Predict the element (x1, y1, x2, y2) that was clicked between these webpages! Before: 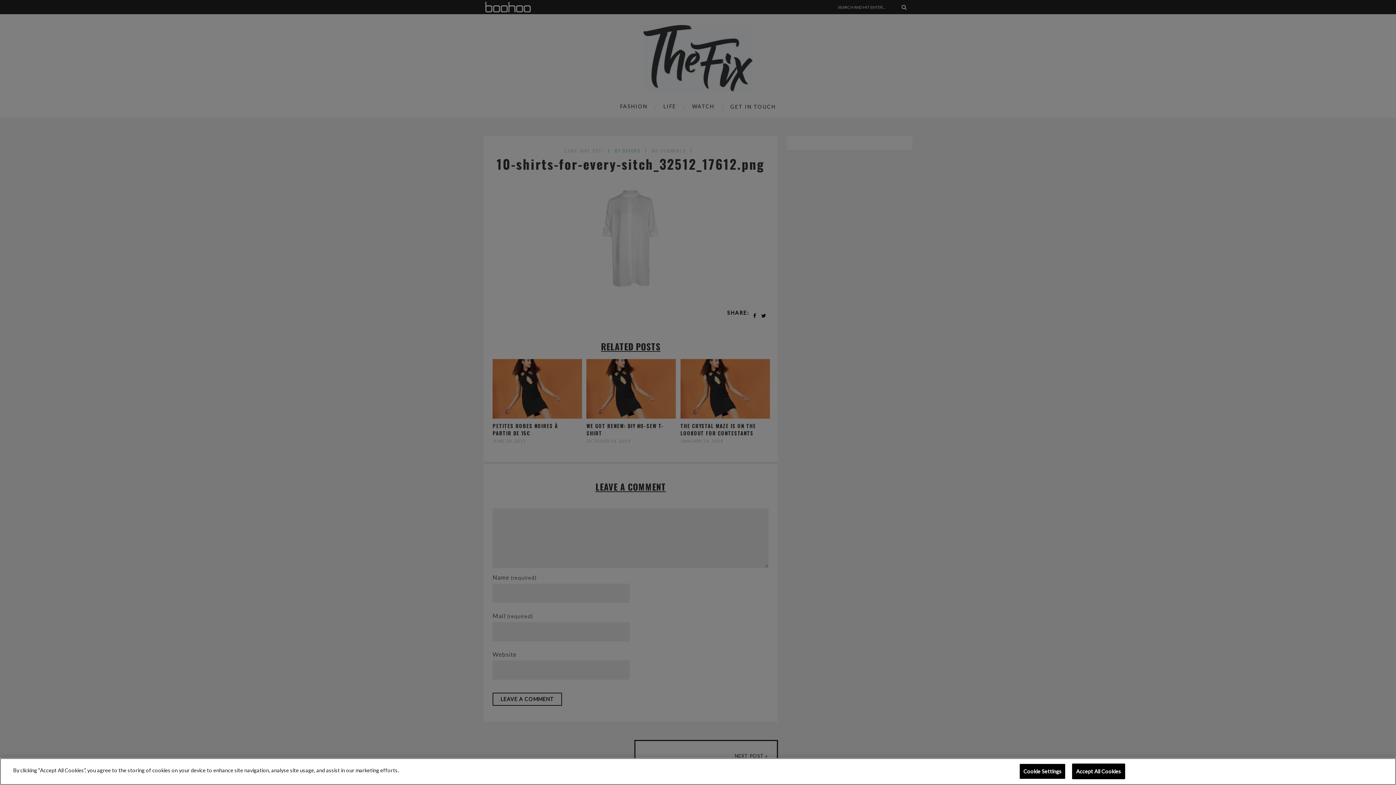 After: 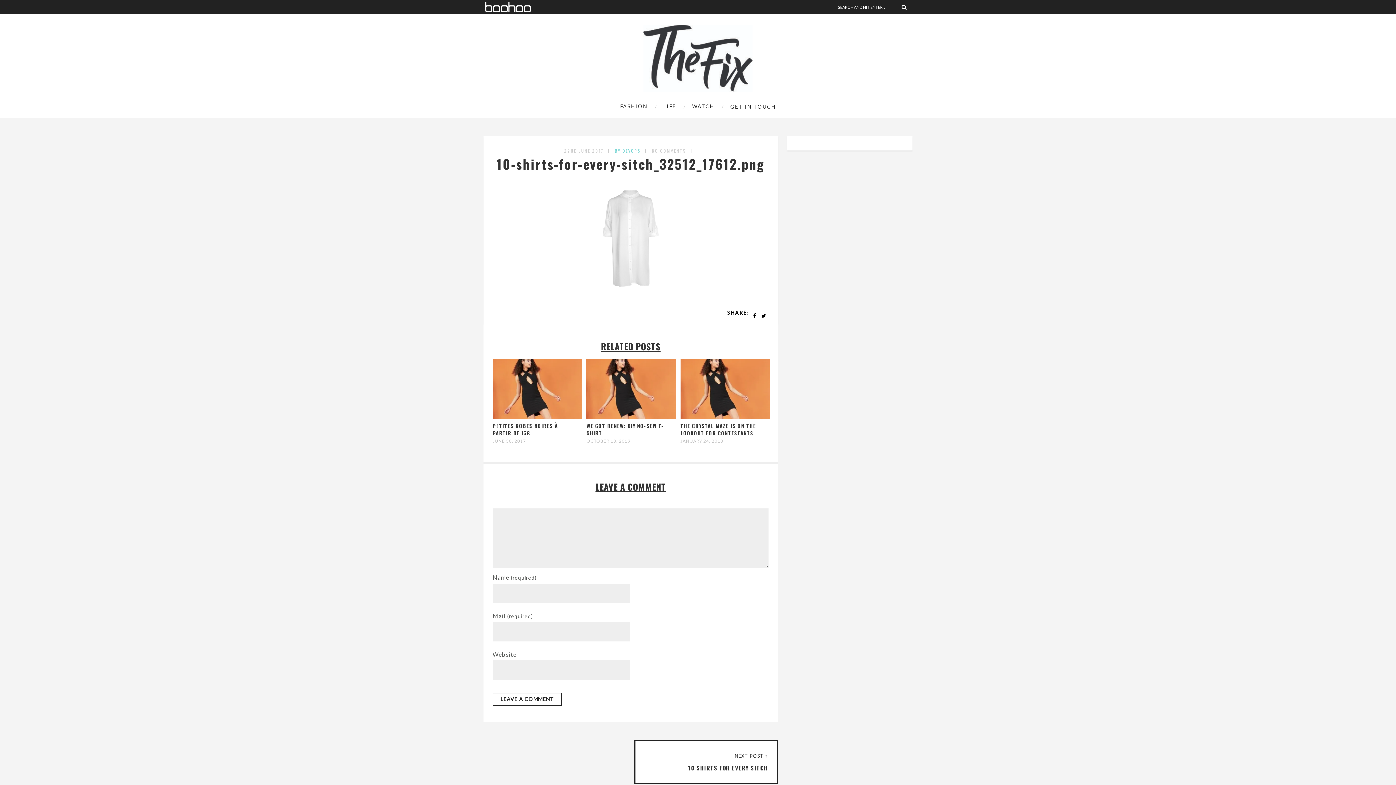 Action: label: Accept All Cookies bbox: (1072, 764, 1125, 779)